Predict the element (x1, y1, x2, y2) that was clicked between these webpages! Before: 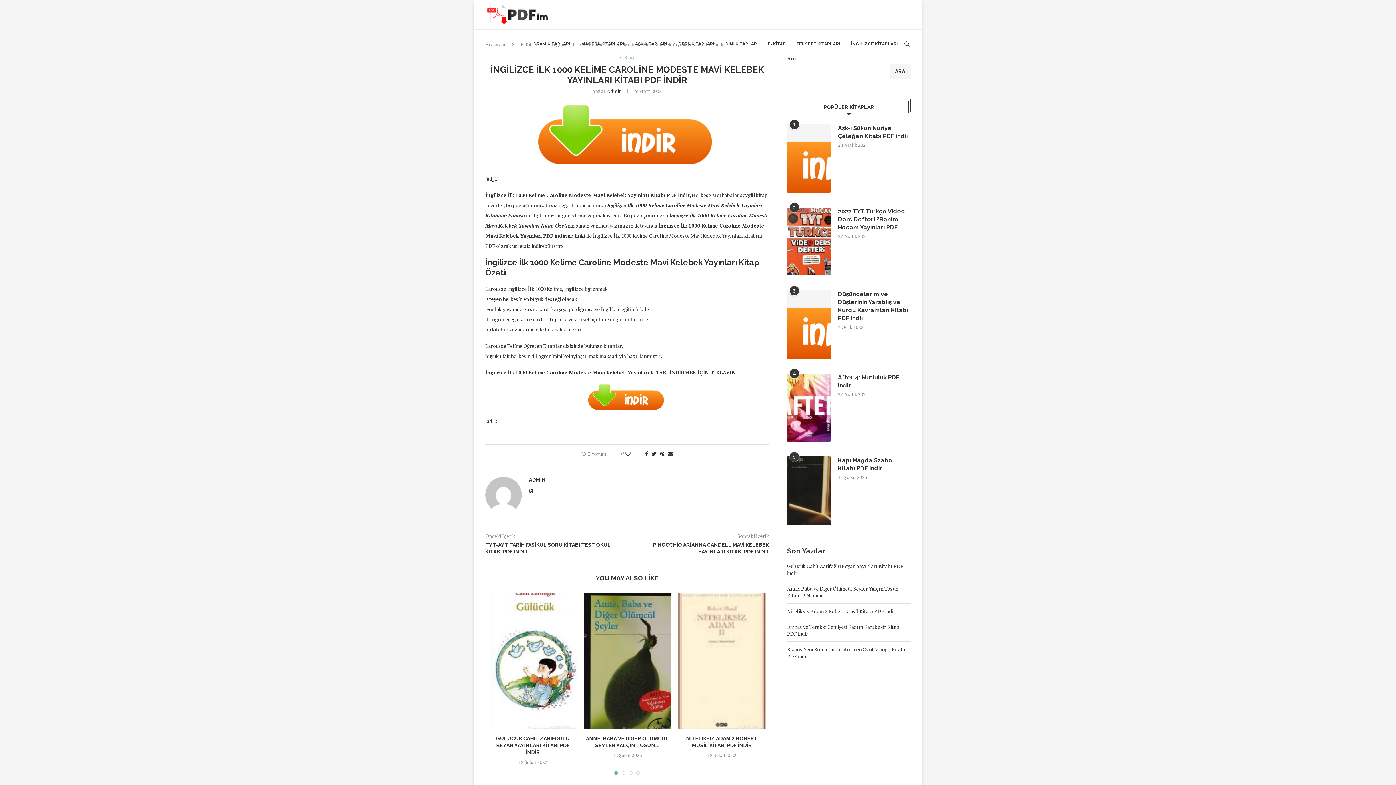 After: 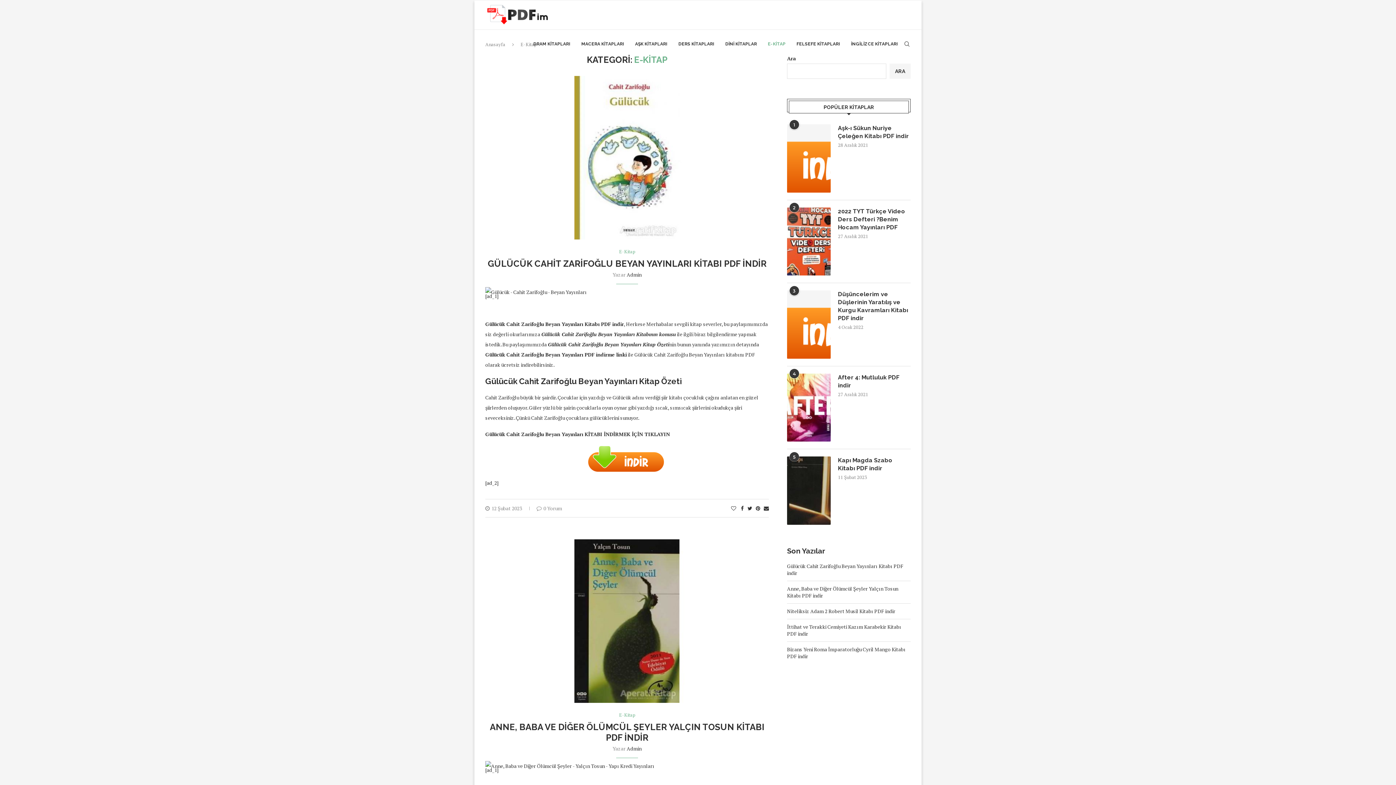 Action: bbox: (619, 54, 635, 60) label: E-Kitap